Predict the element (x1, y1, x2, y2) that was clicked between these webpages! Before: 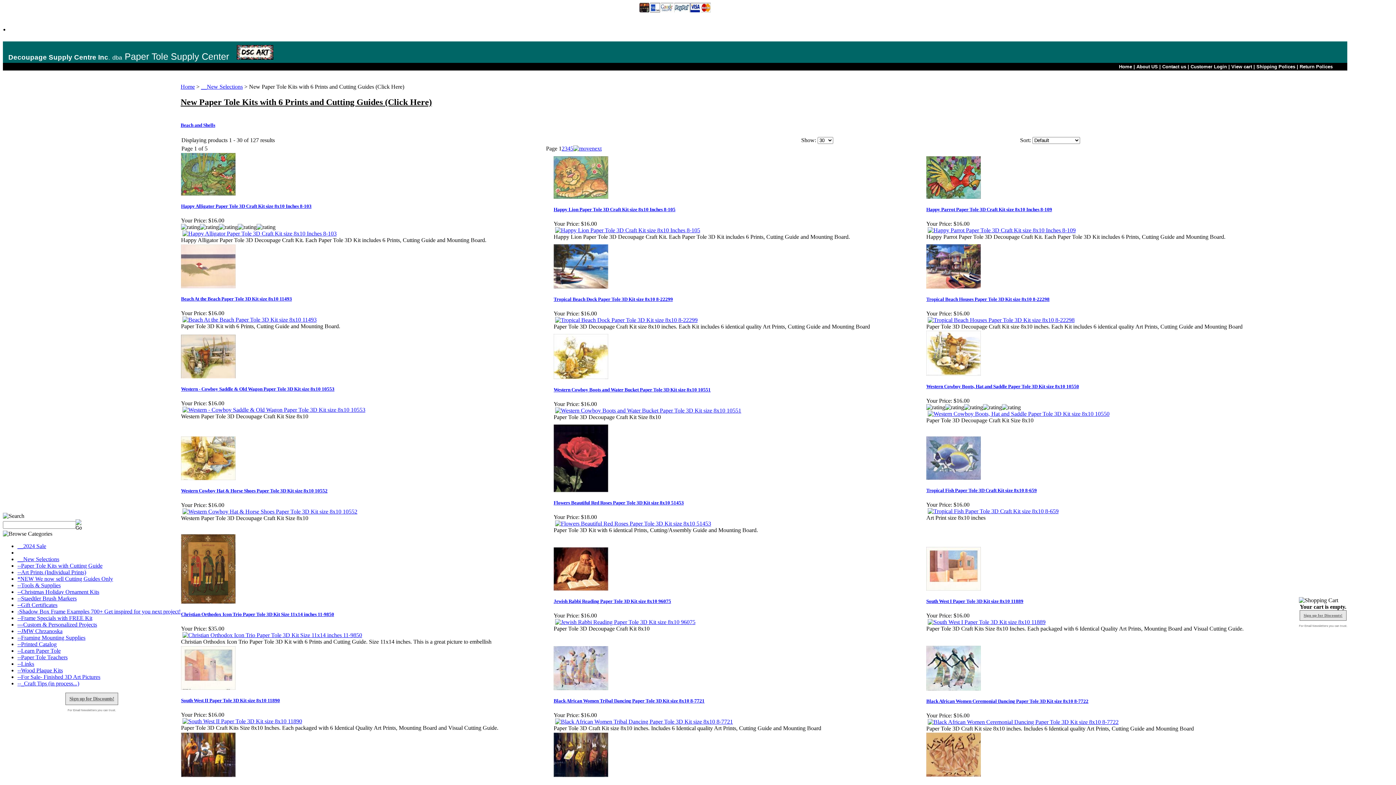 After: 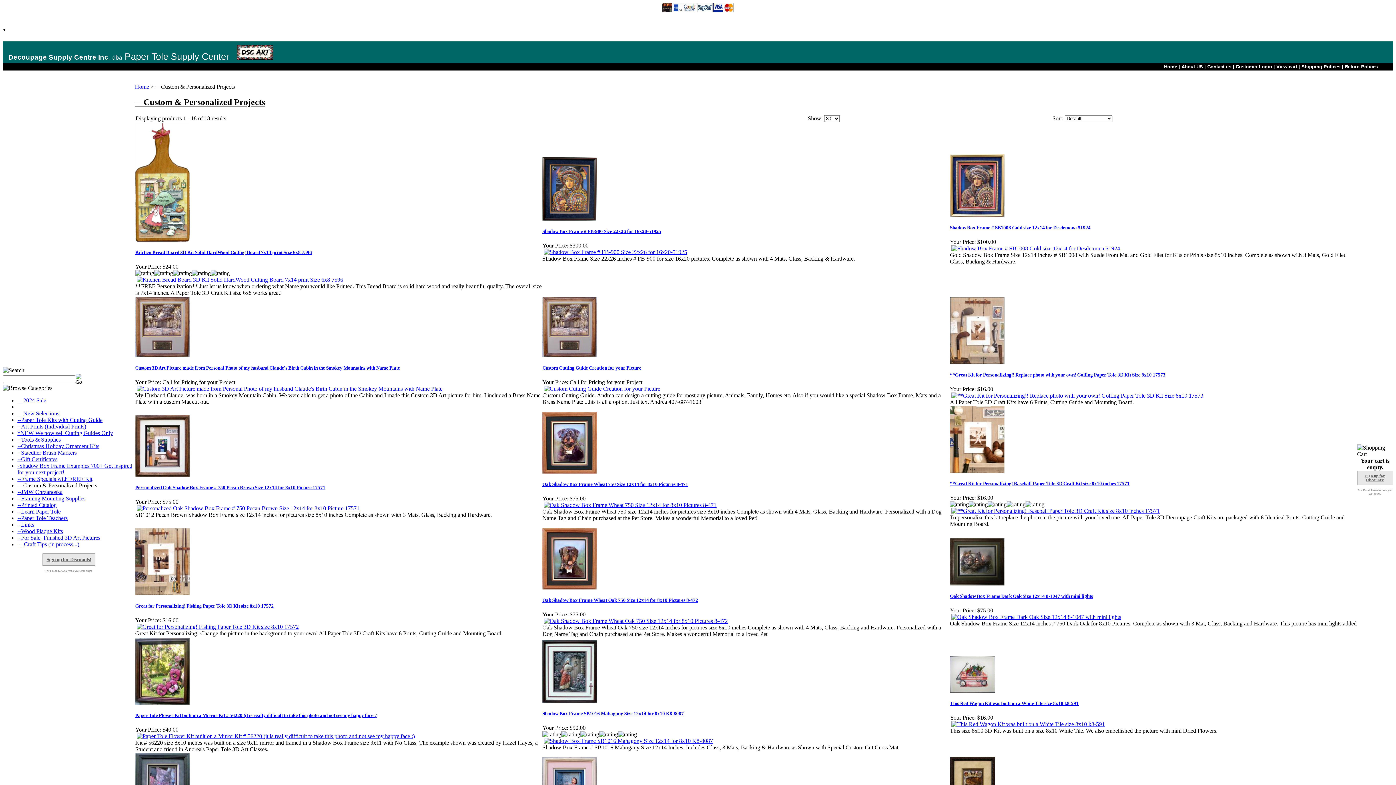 Action: bbox: (17, 621, 97, 628) label: —Custom & Personalized Projects